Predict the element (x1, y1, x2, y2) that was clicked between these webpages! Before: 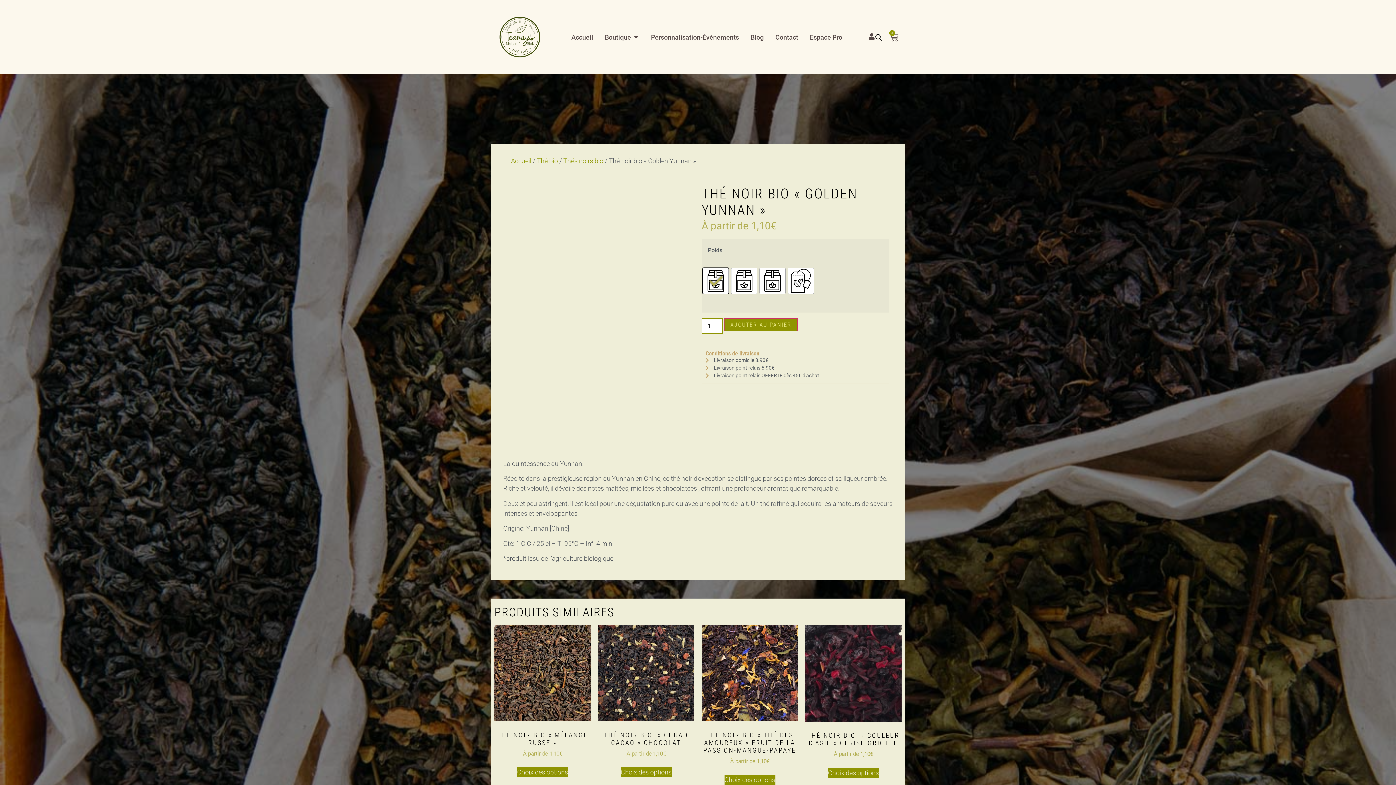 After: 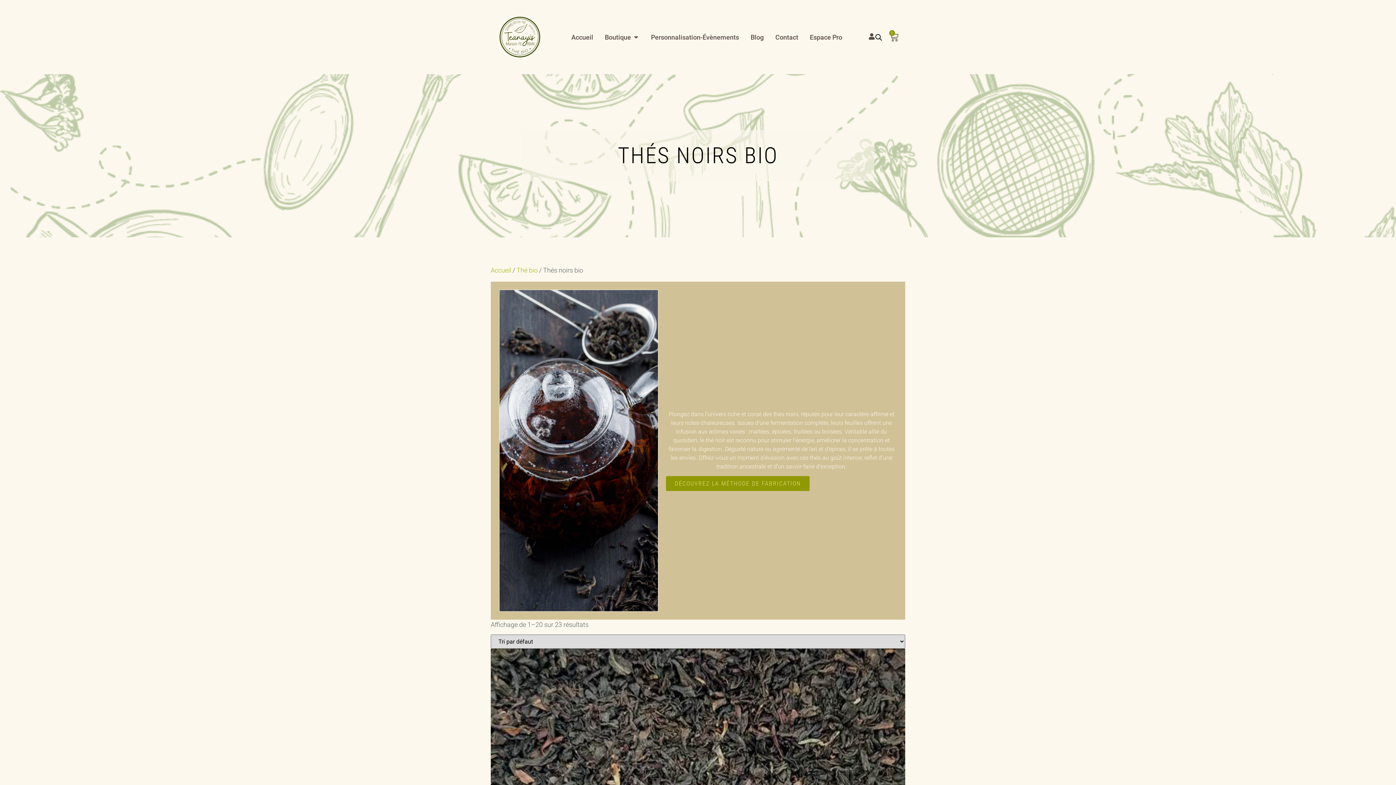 Action: label: Thés noirs bio bbox: (563, 156, 603, 164)